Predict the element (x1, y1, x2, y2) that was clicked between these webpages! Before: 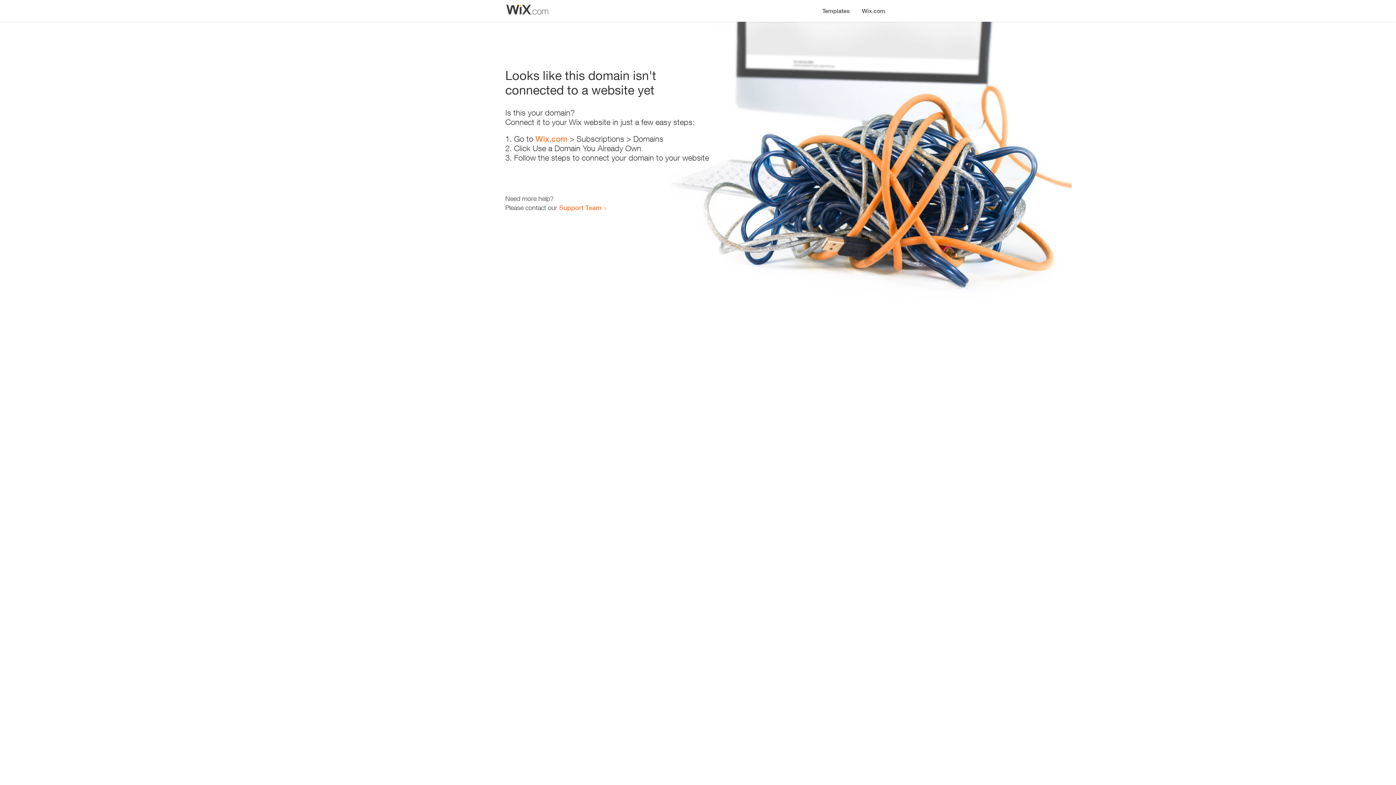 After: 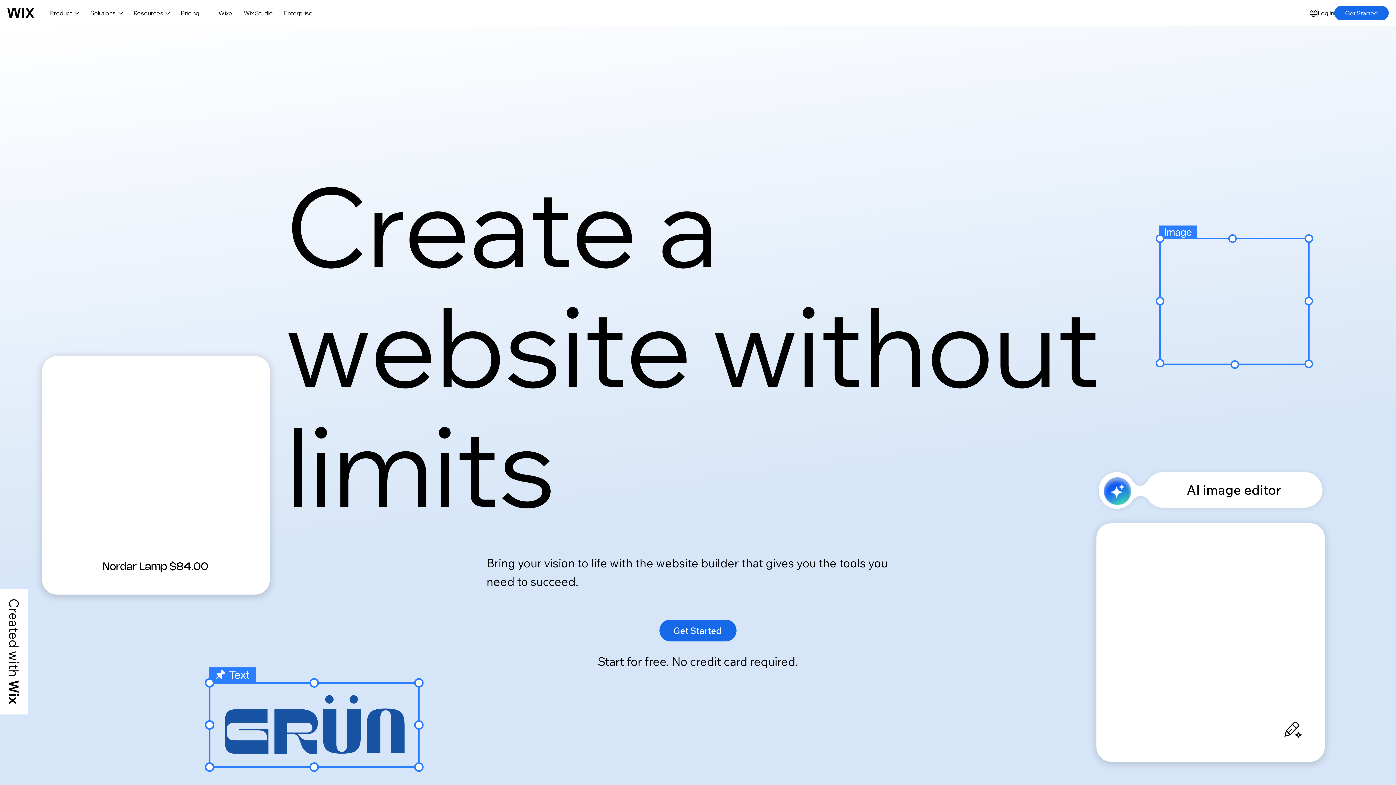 Action: label: Wix.com bbox: (535, 134, 567, 143)